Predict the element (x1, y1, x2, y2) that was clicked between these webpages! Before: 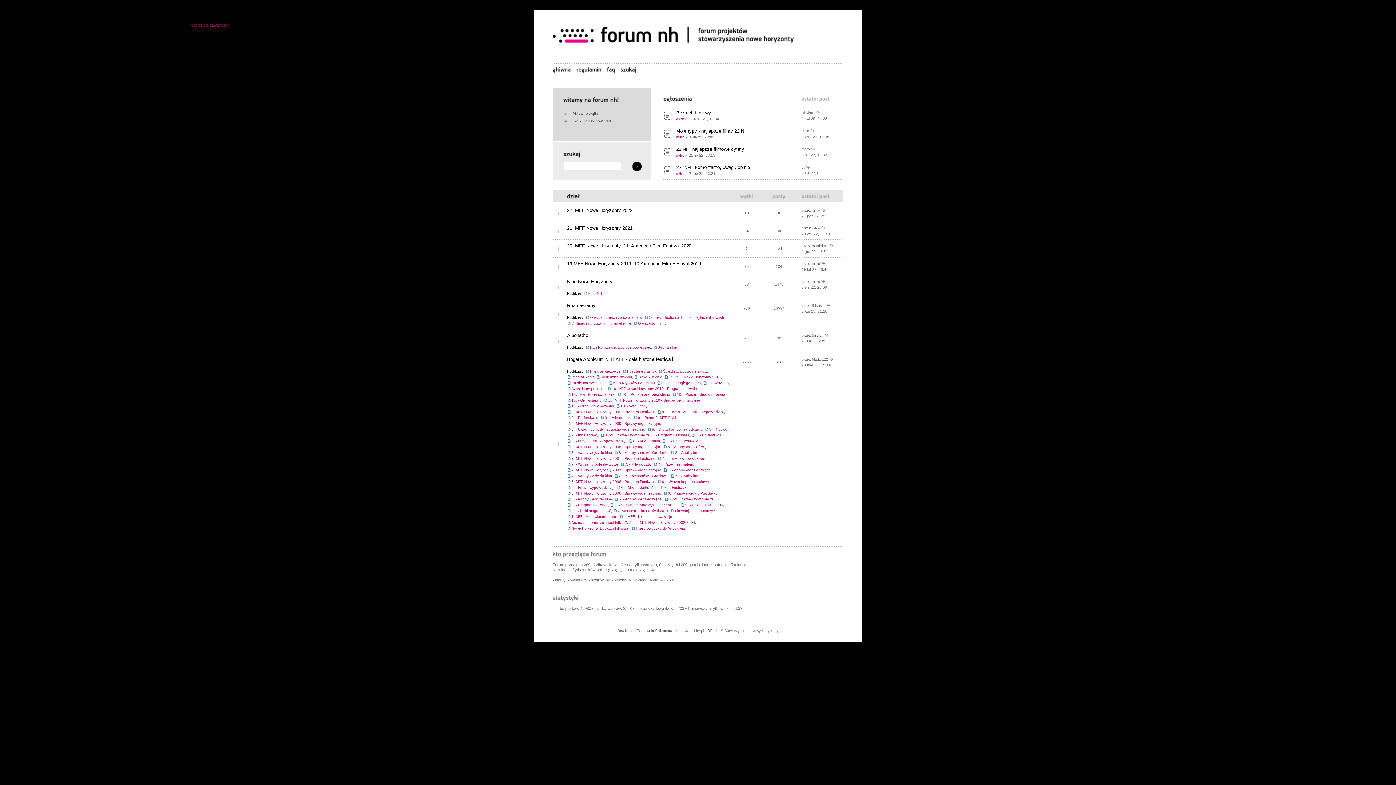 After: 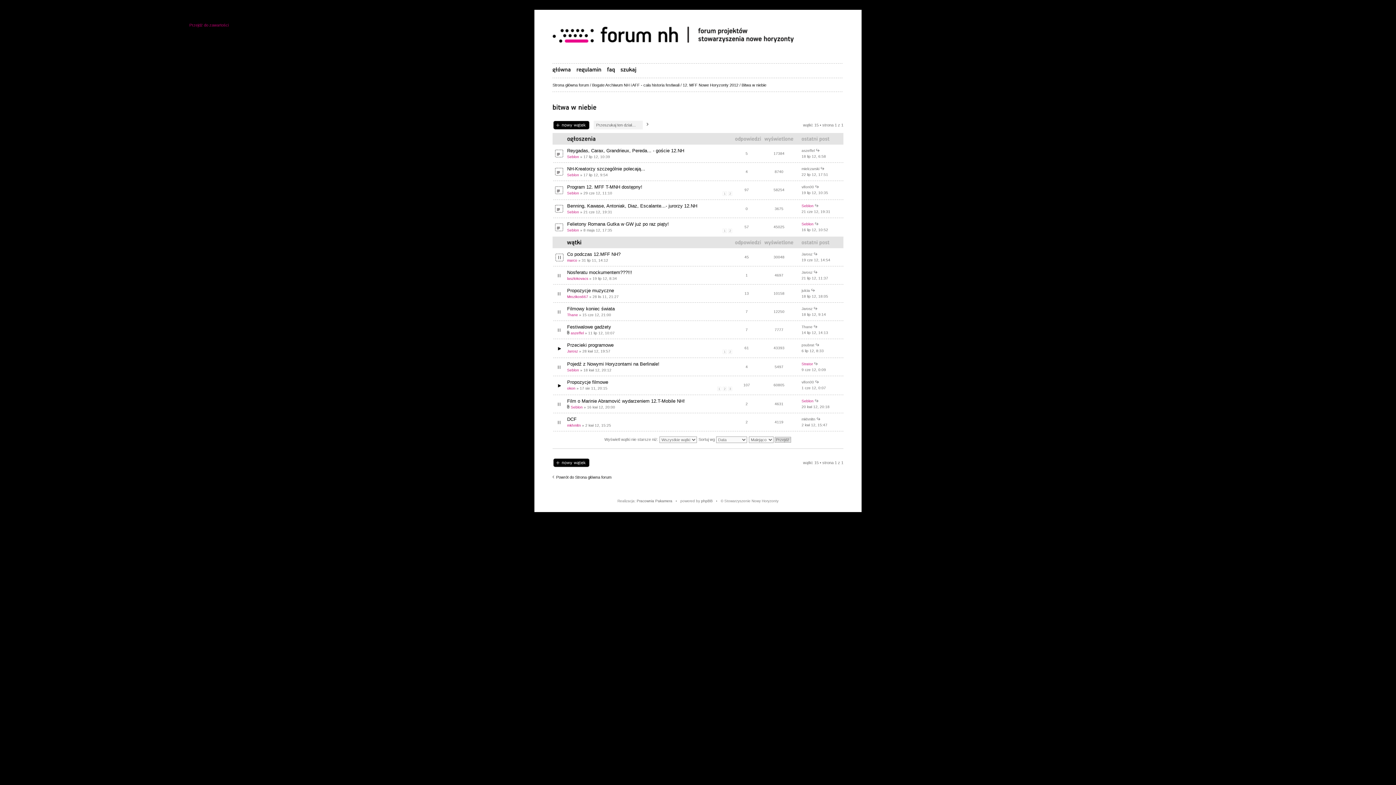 Action: label: Bitwa w niebie bbox: (634, 375, 662, 379)